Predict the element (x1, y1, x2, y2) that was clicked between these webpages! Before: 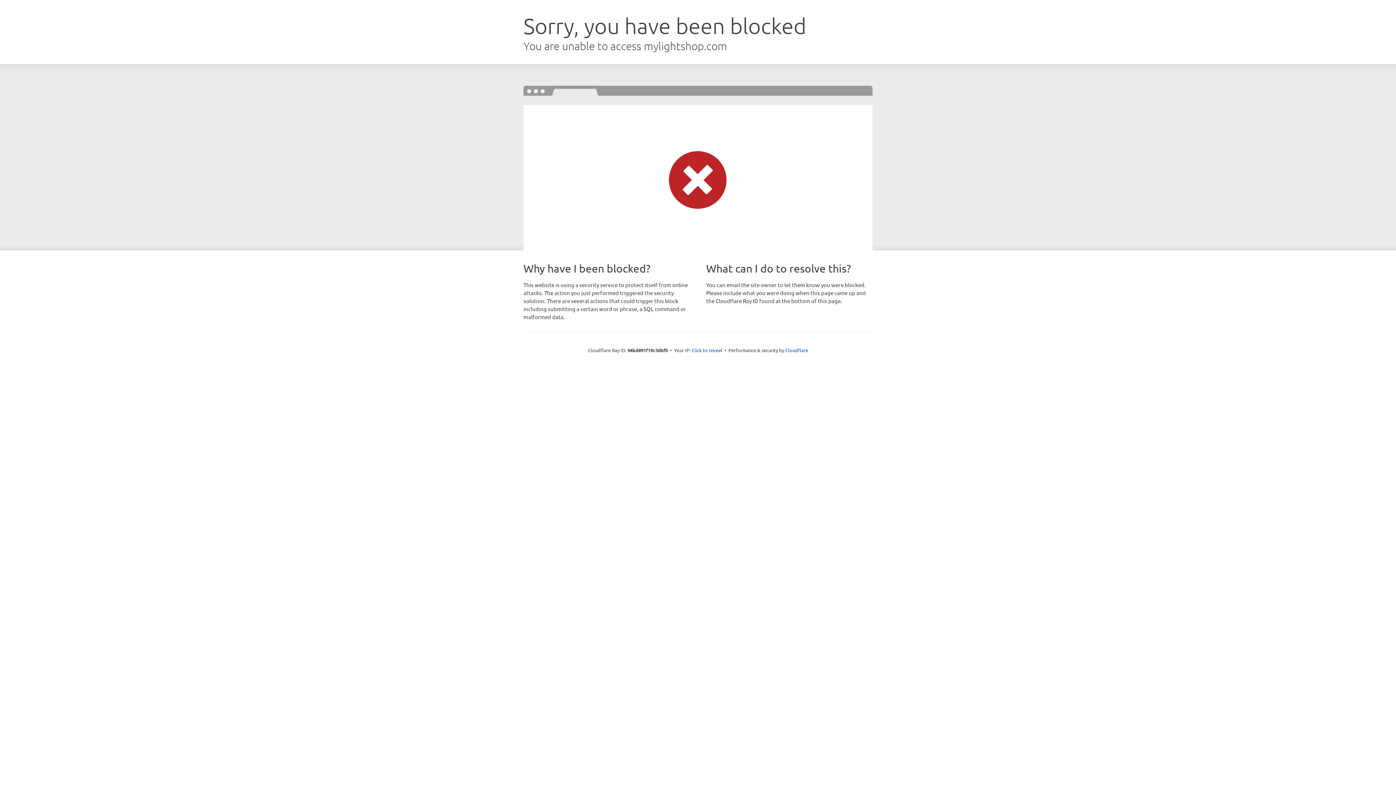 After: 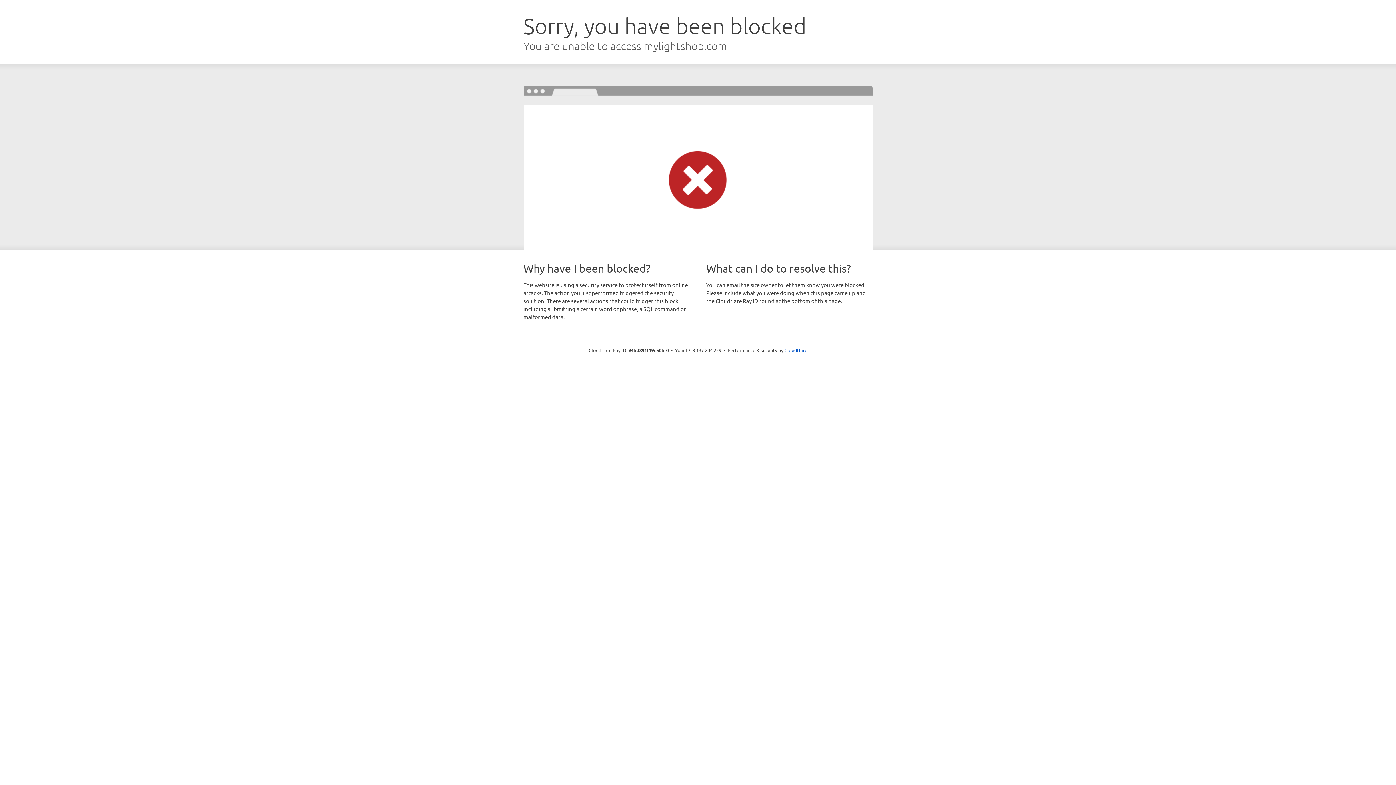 Action: bbox: (691, 346, 722, 353) label: Click to reveal